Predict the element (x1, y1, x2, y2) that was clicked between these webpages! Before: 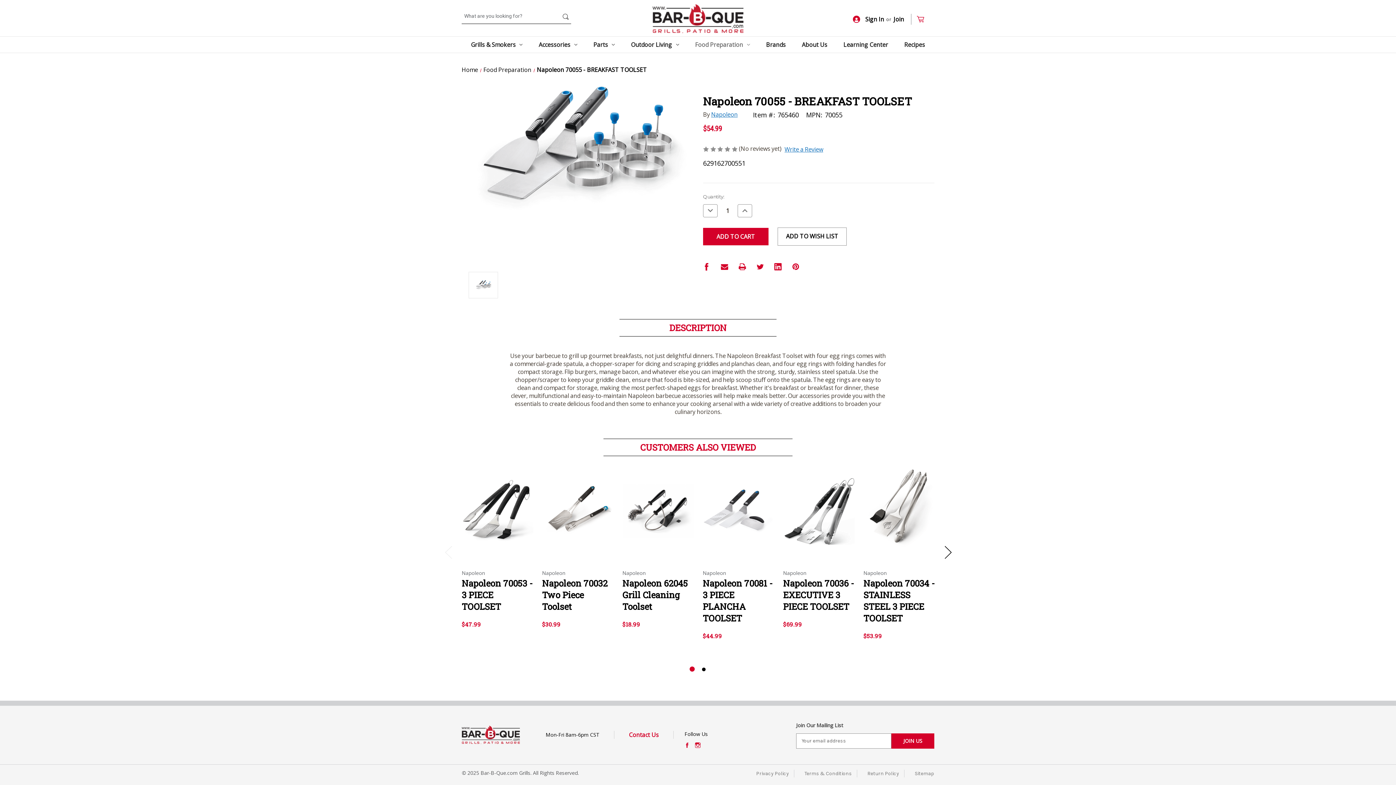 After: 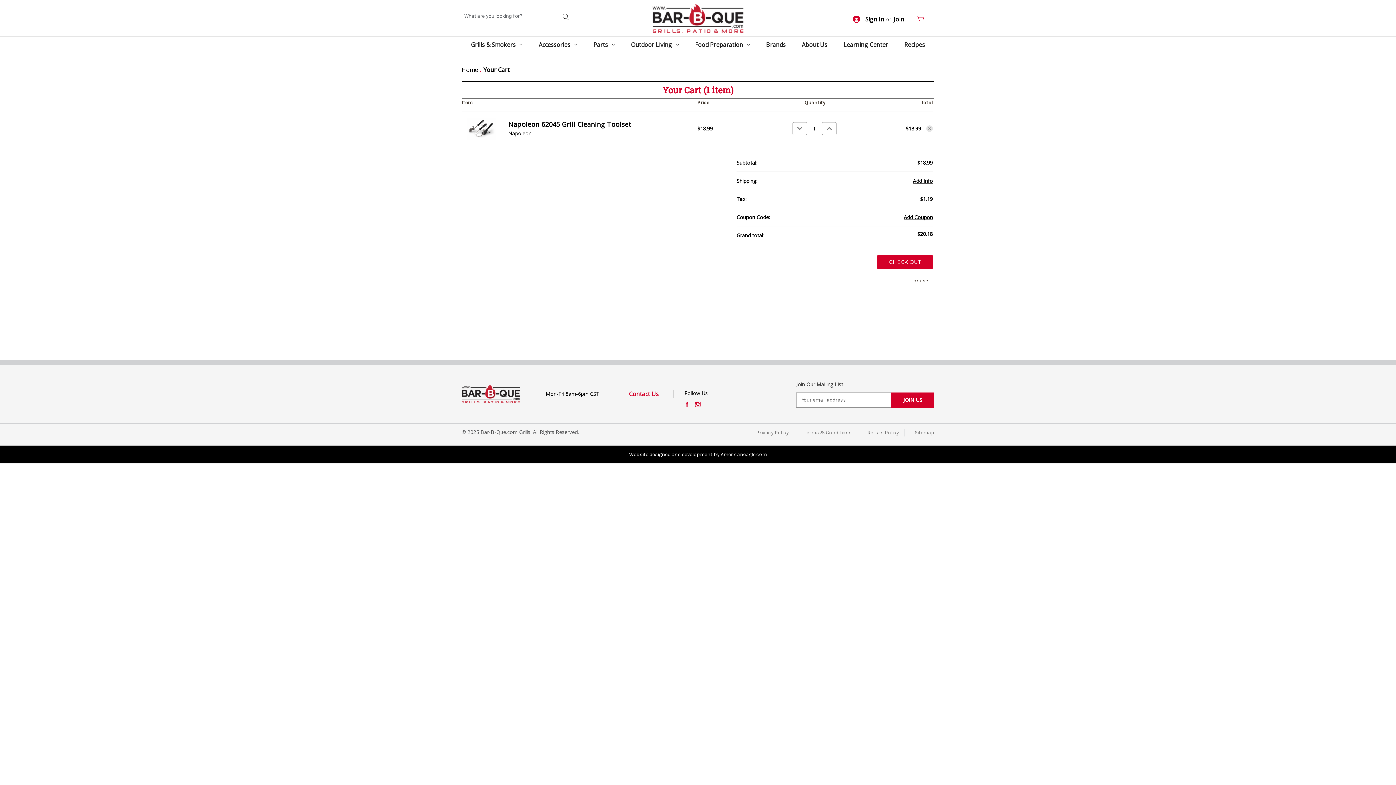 Action: bbox: (637, 512, 680, 523) label: Add to Cart